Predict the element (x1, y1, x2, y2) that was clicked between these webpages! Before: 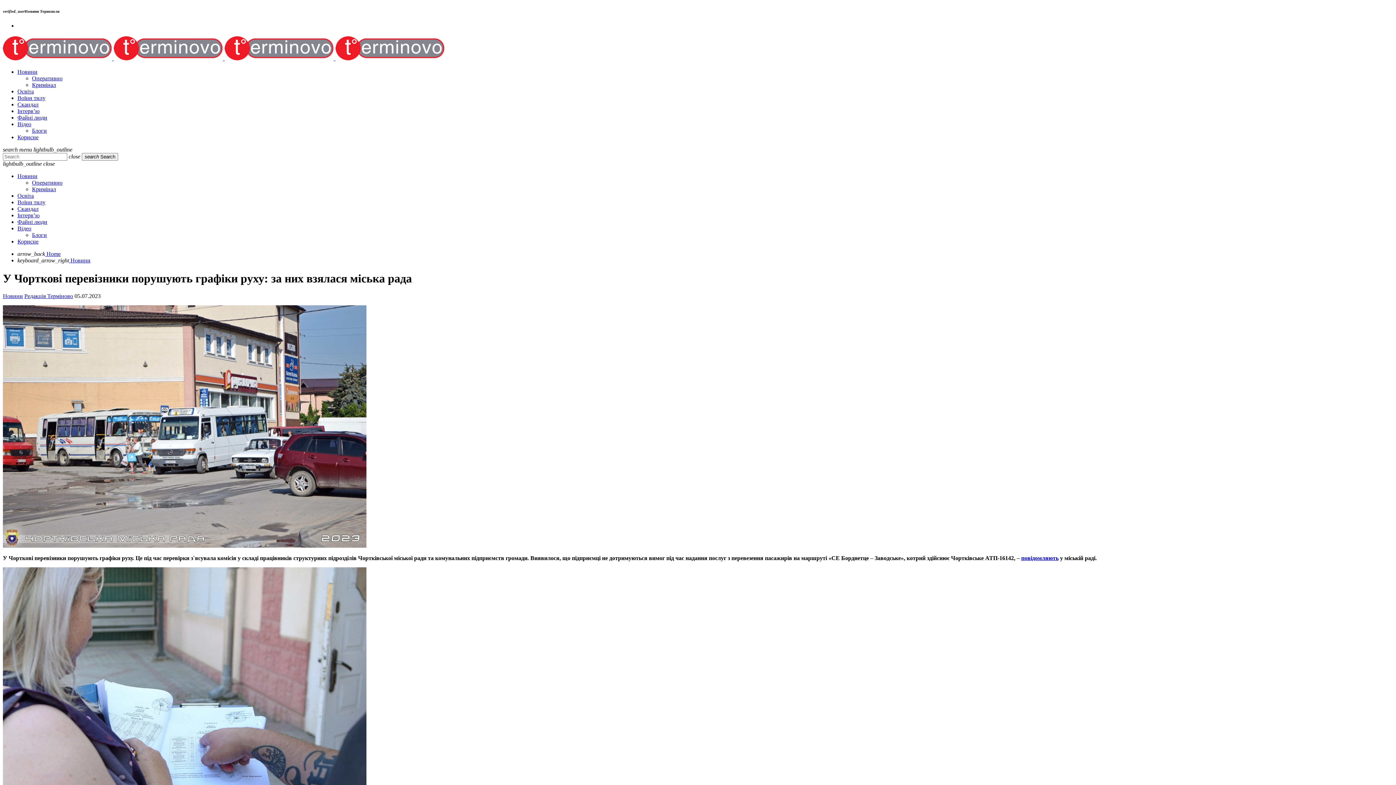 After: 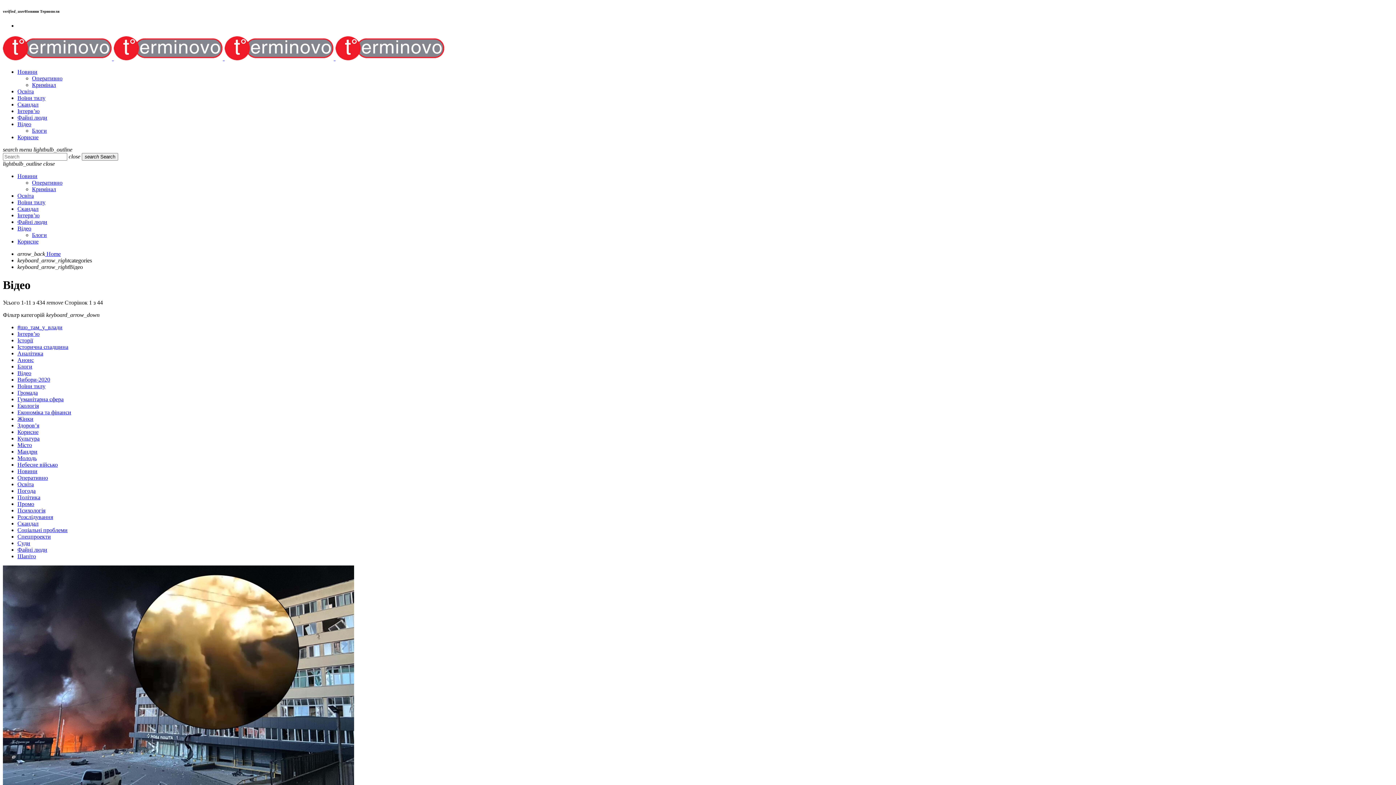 Action: label: Відео bbox: (17, 121, 31, 127)